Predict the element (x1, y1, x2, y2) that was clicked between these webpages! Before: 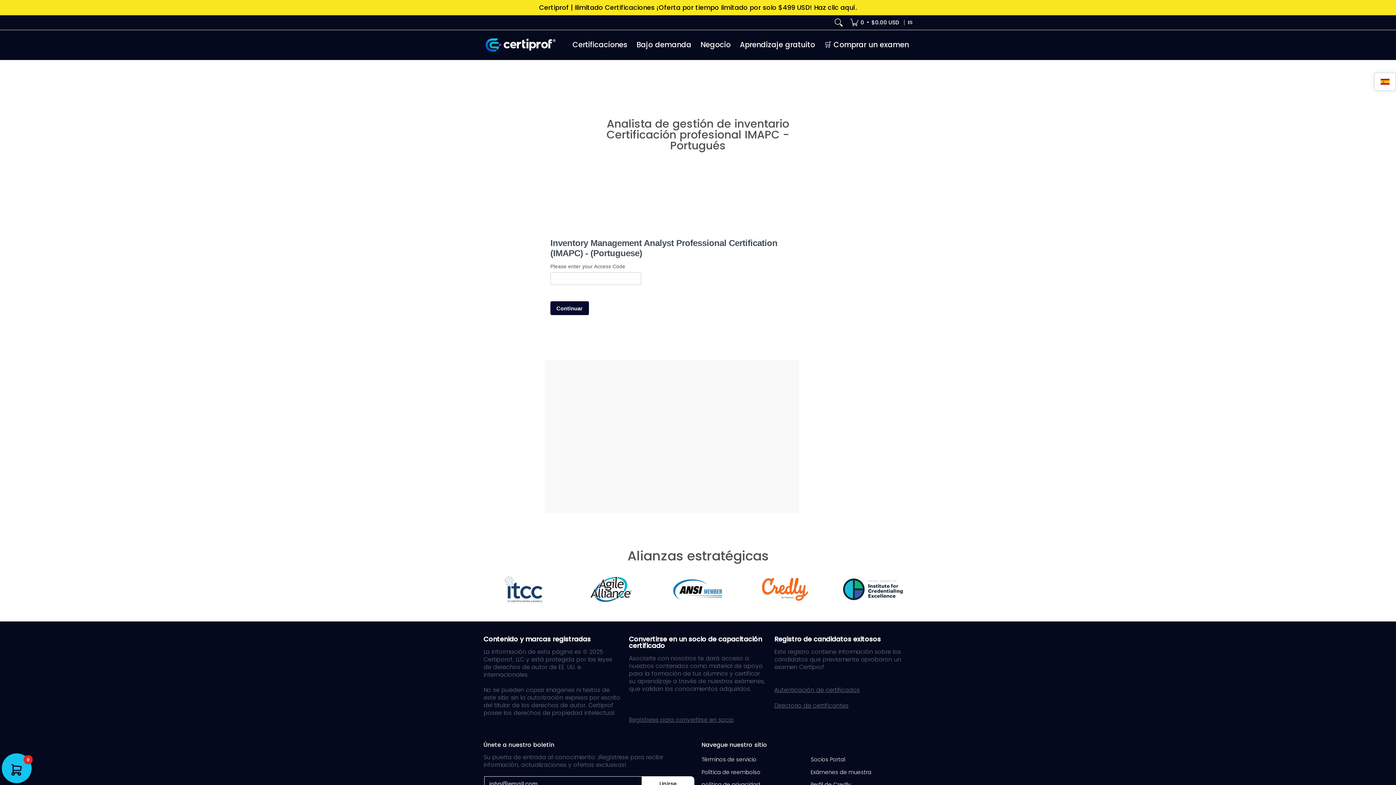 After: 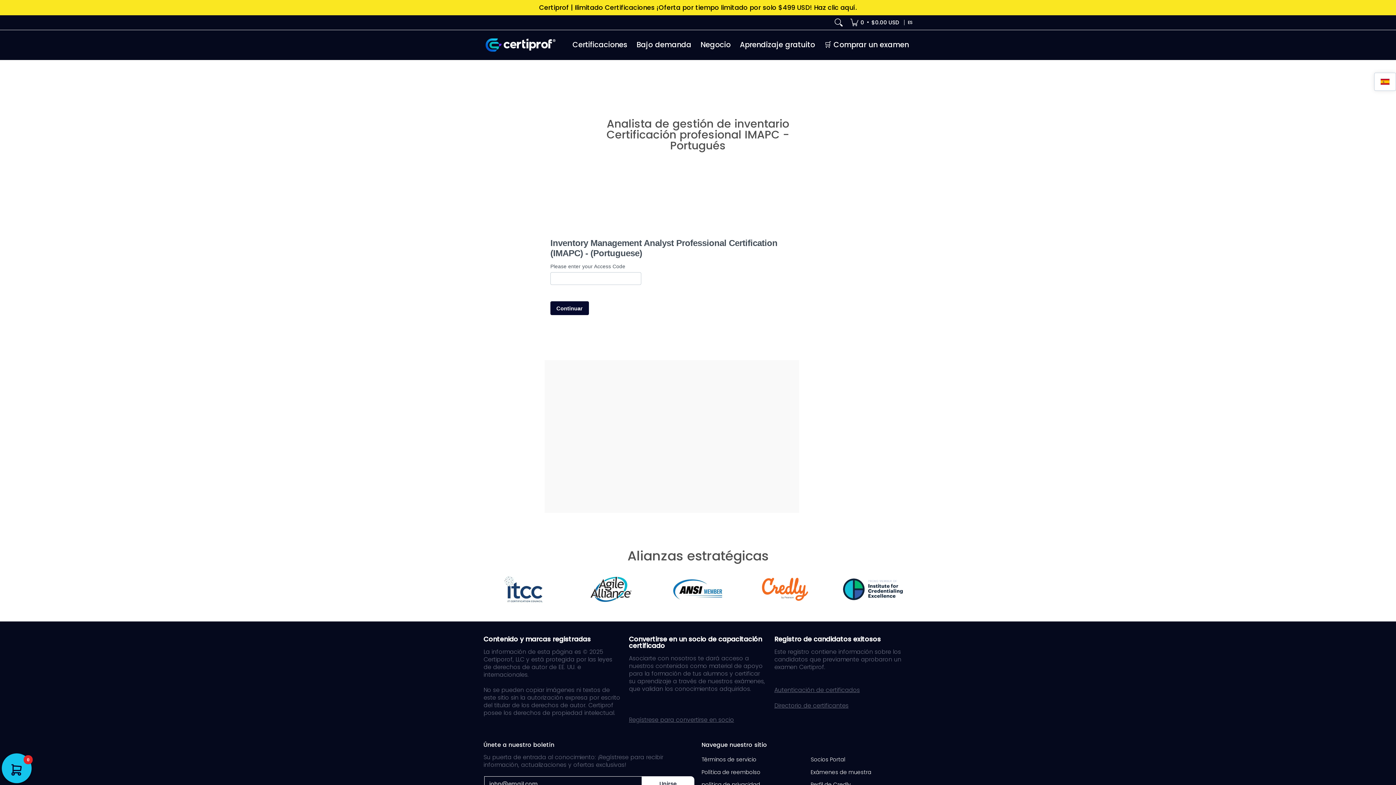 Action: bbox: (832, 577, 912, 601)